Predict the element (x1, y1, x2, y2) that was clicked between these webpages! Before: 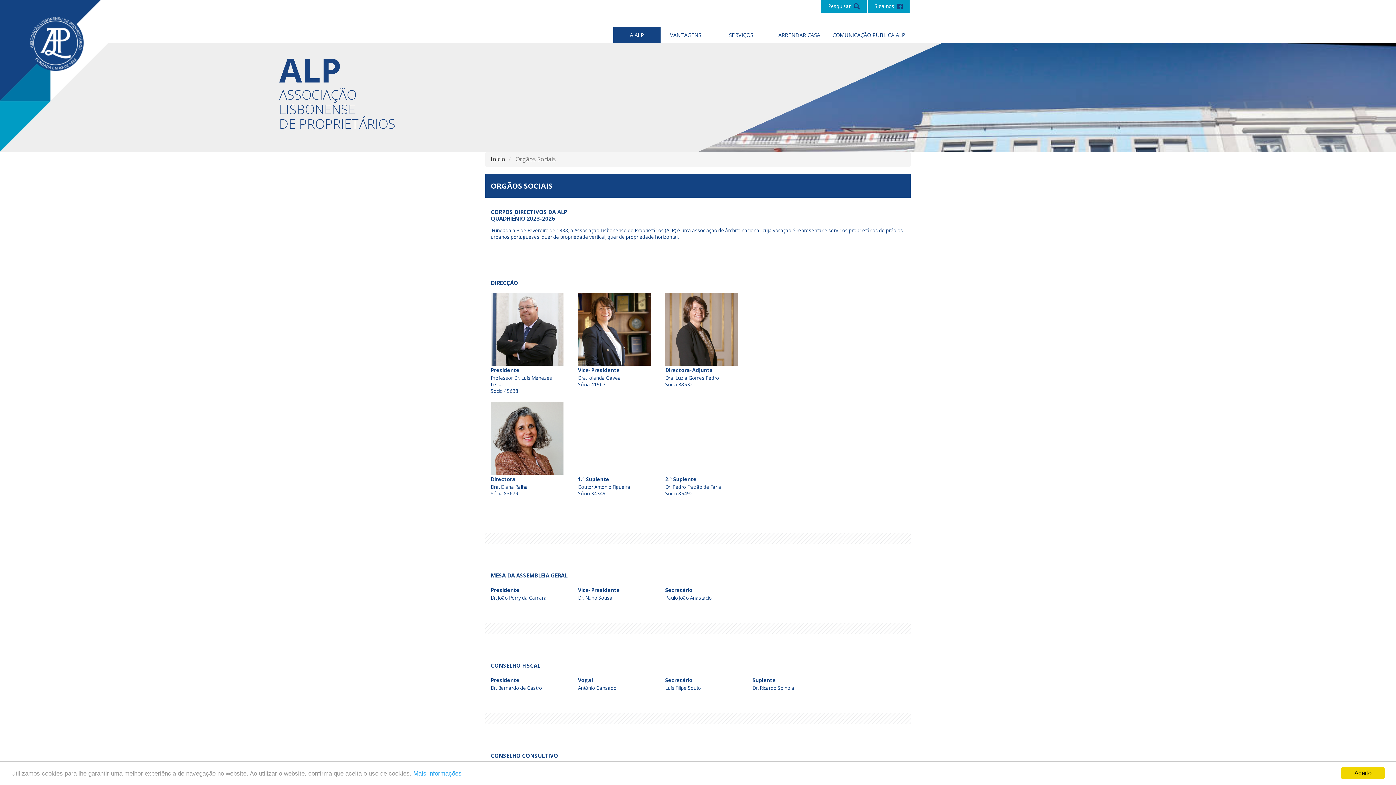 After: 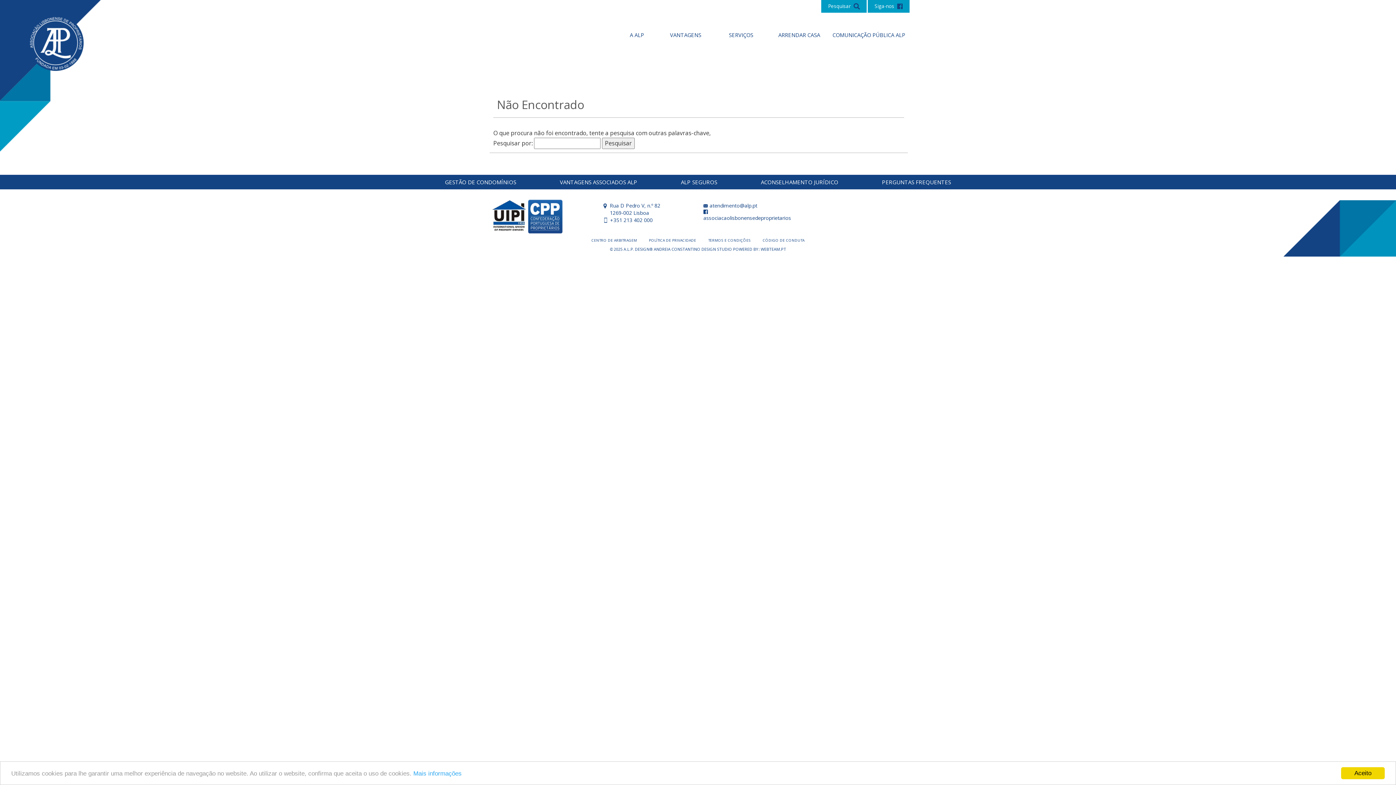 Action: label: Mais informações bbox: (413, 770, 461, 777)